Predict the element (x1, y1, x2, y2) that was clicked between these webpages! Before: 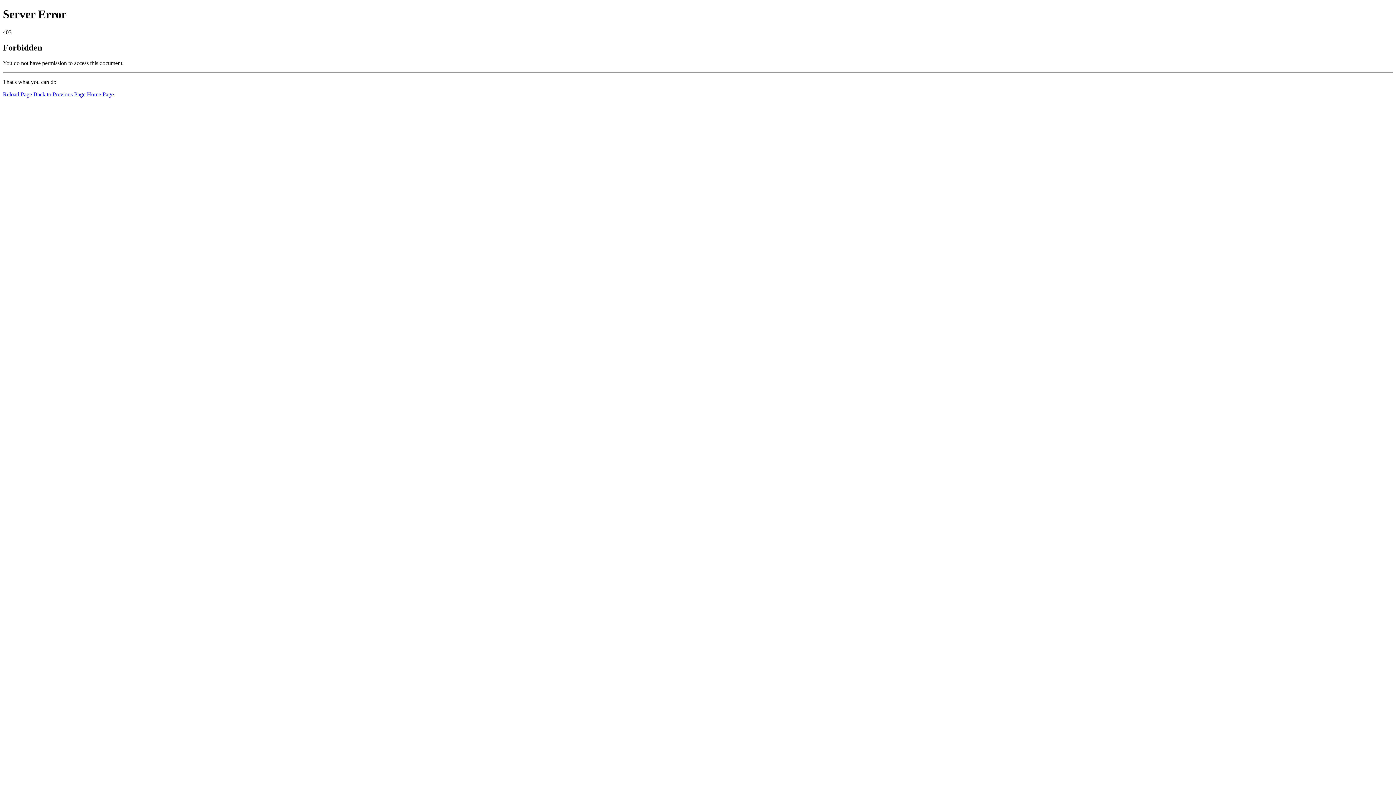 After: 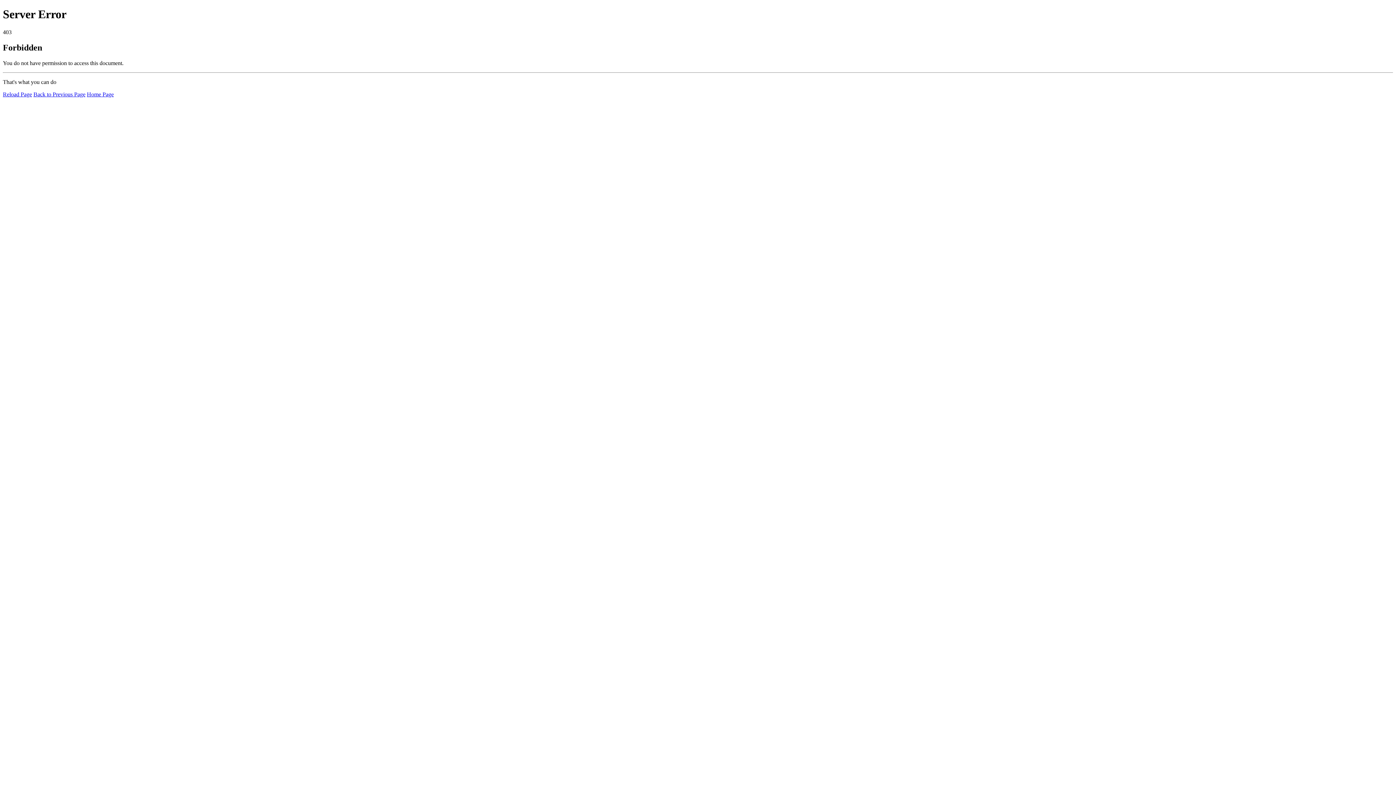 Action: bbox: (2, 91, 32, 97) label: Reload Page